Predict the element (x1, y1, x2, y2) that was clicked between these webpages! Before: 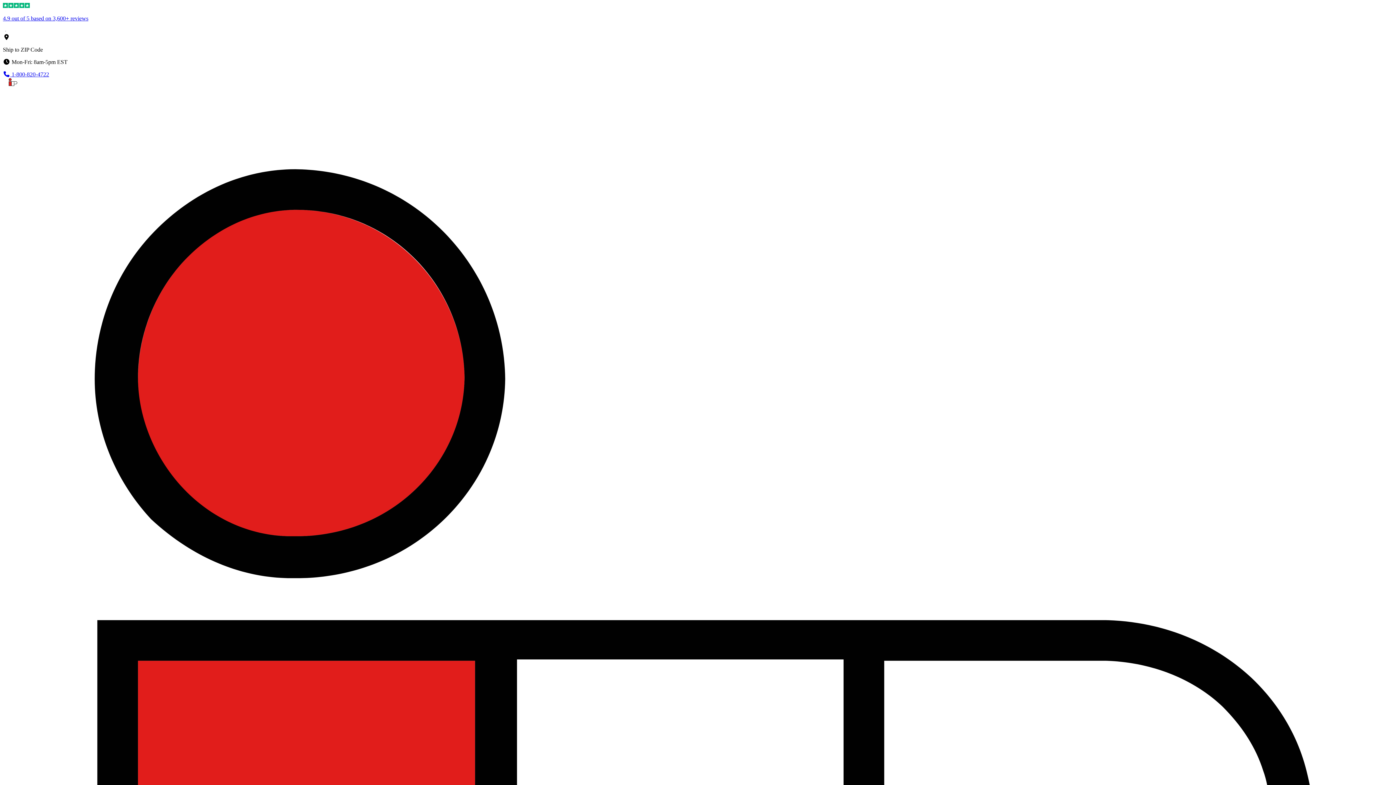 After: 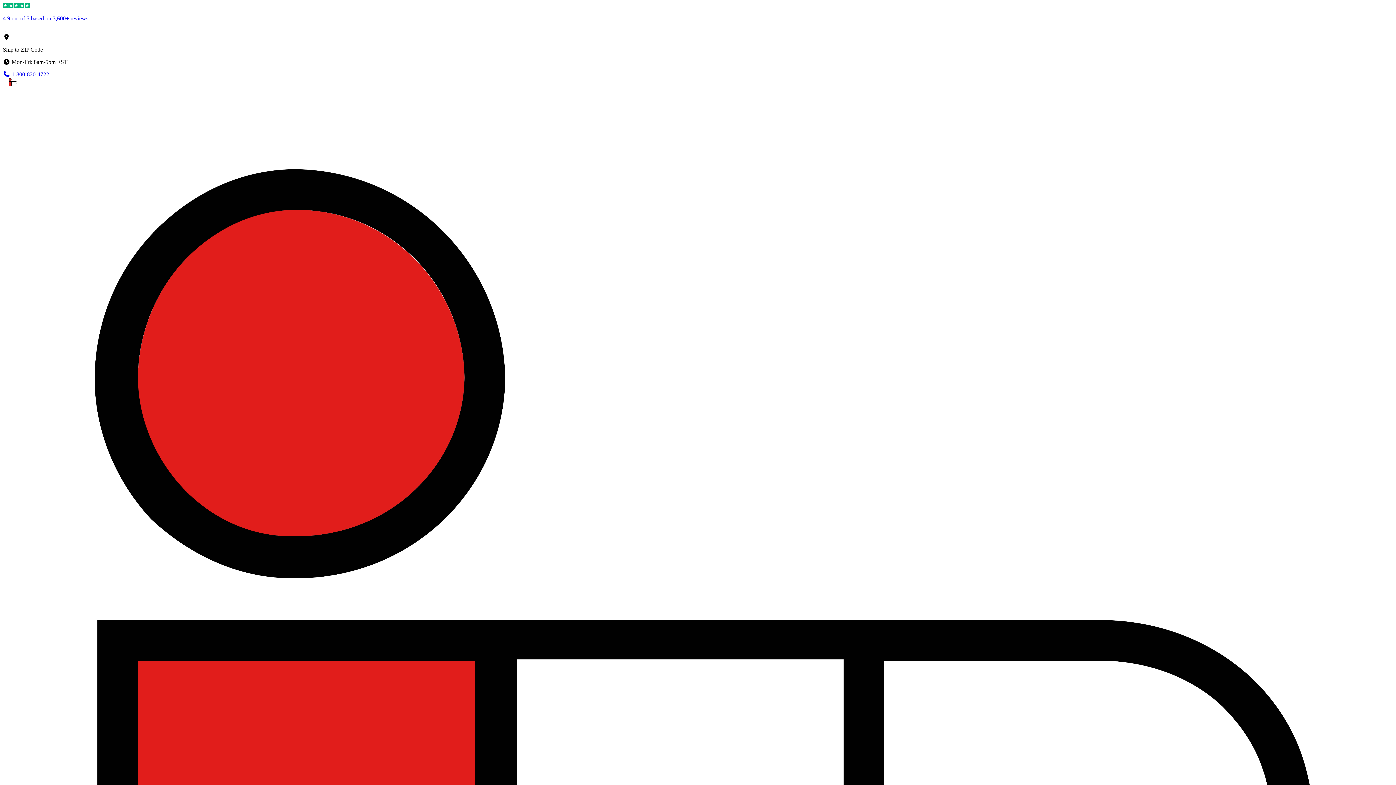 Action: bbox: (2, 81, 74, 87) label:  